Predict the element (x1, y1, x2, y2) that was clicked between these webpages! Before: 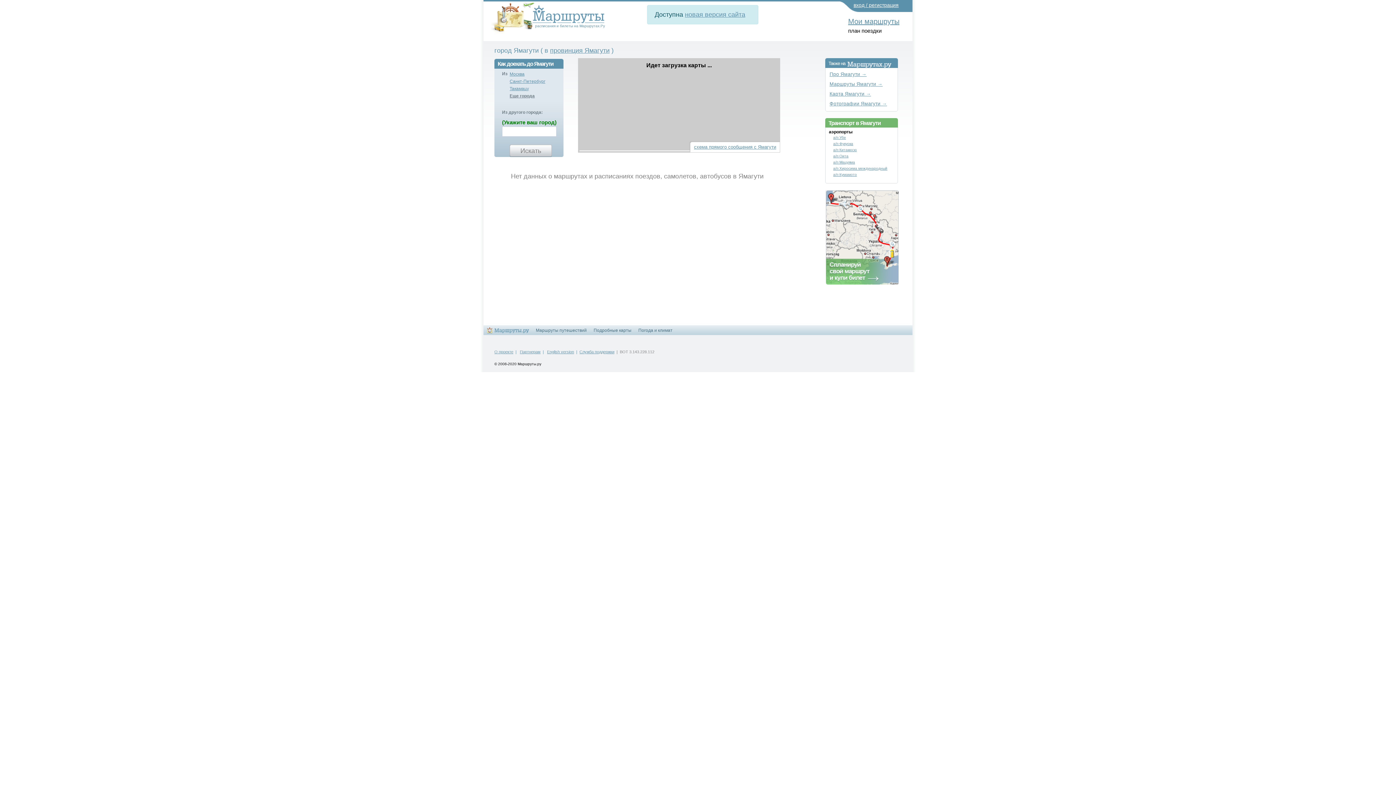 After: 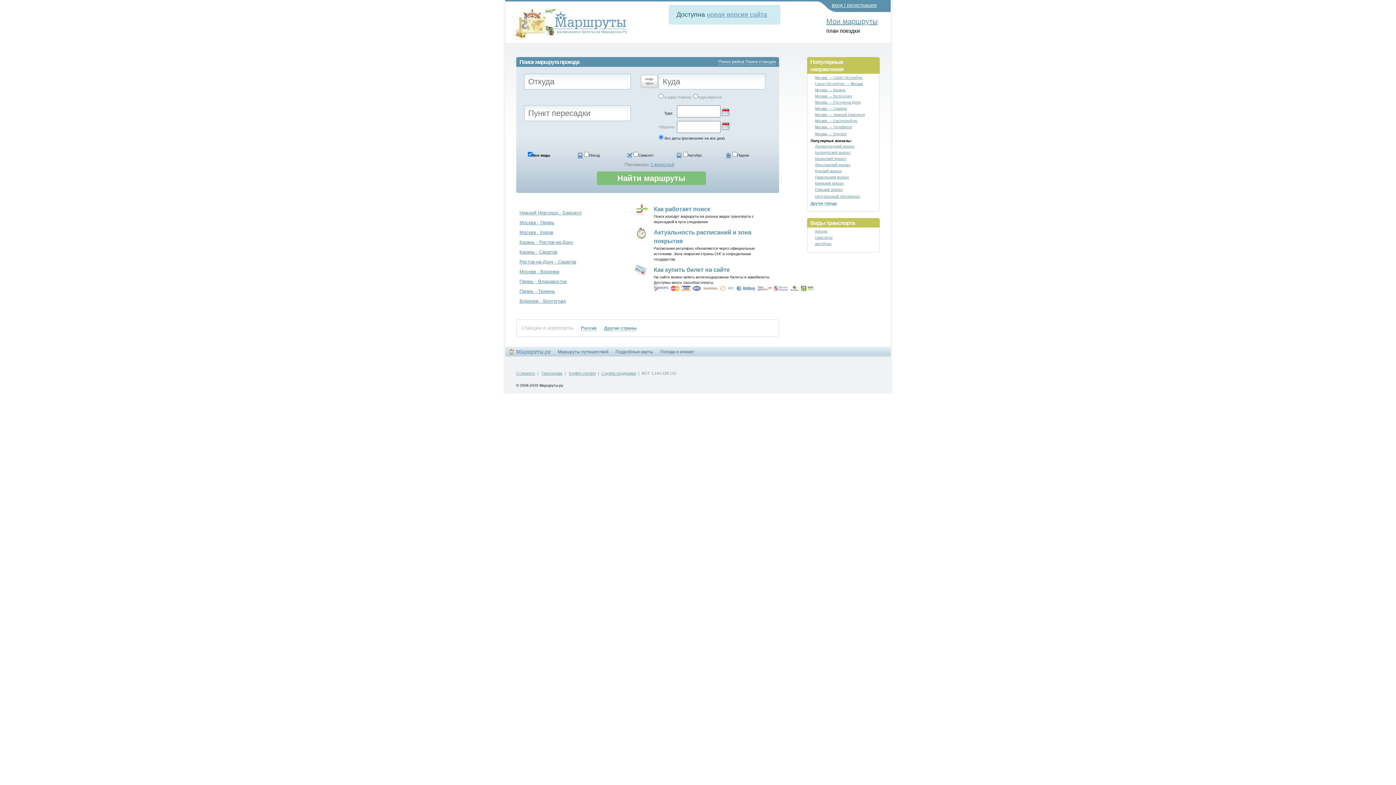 Action: bbox: (490, 15, 604, 19)